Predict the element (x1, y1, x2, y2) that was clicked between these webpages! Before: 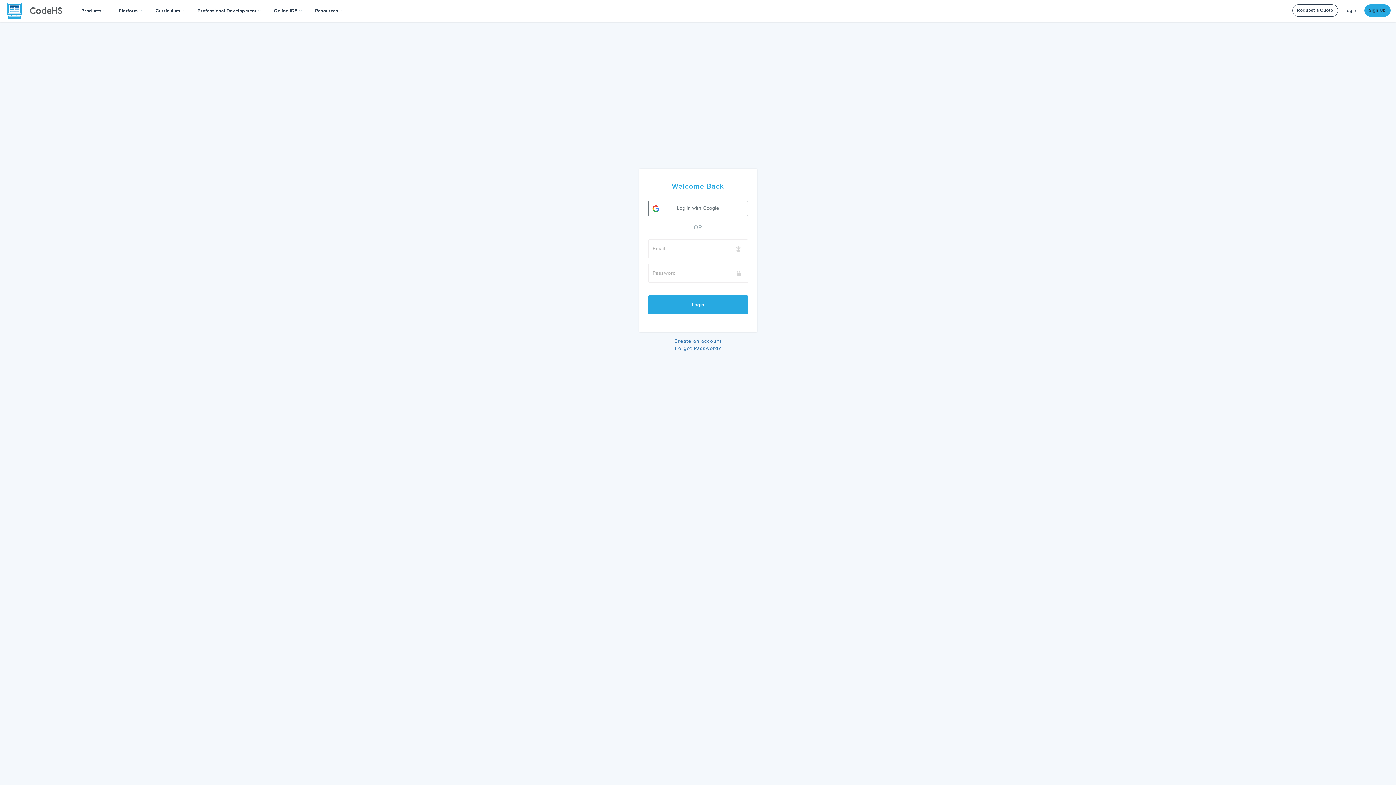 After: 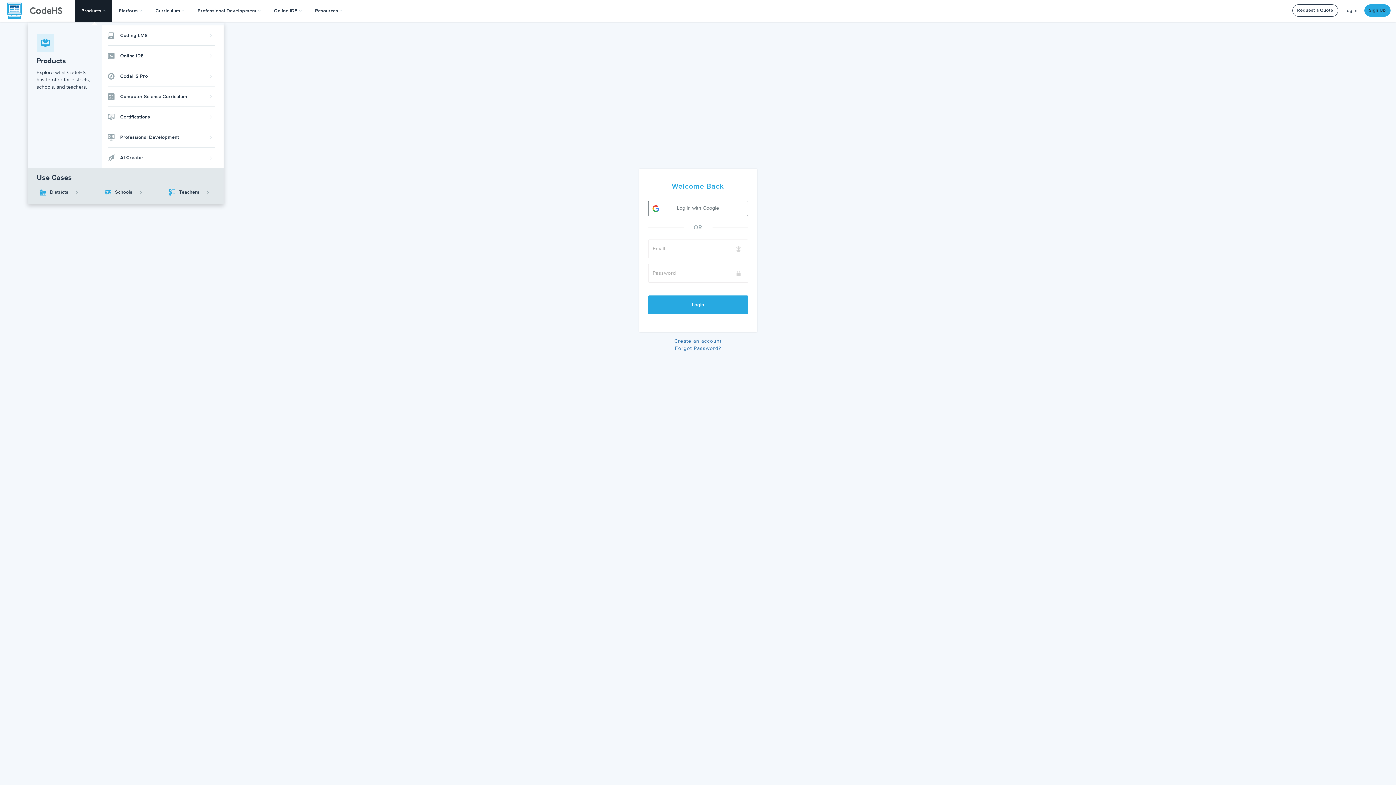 Action: bbox: (74, 0, 112, 21) label: Products 